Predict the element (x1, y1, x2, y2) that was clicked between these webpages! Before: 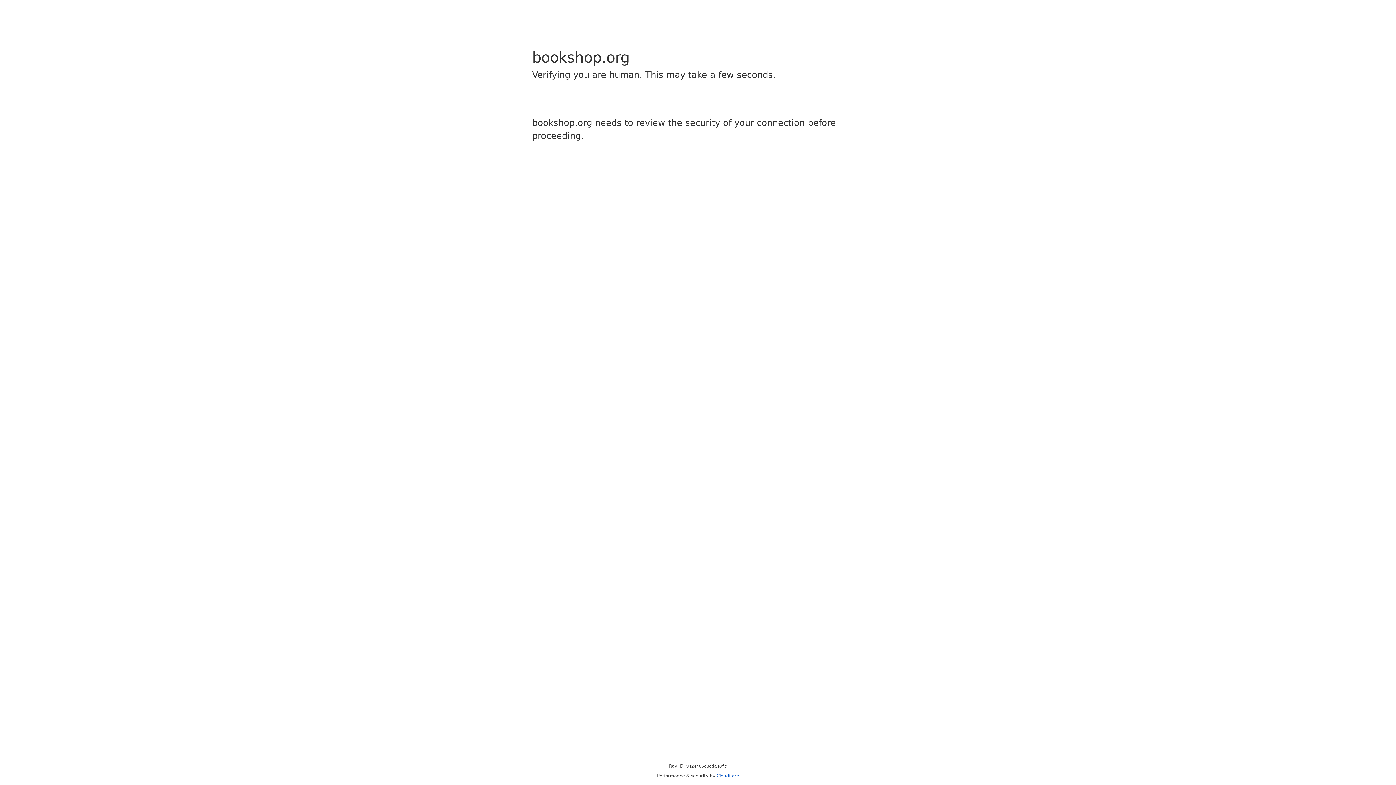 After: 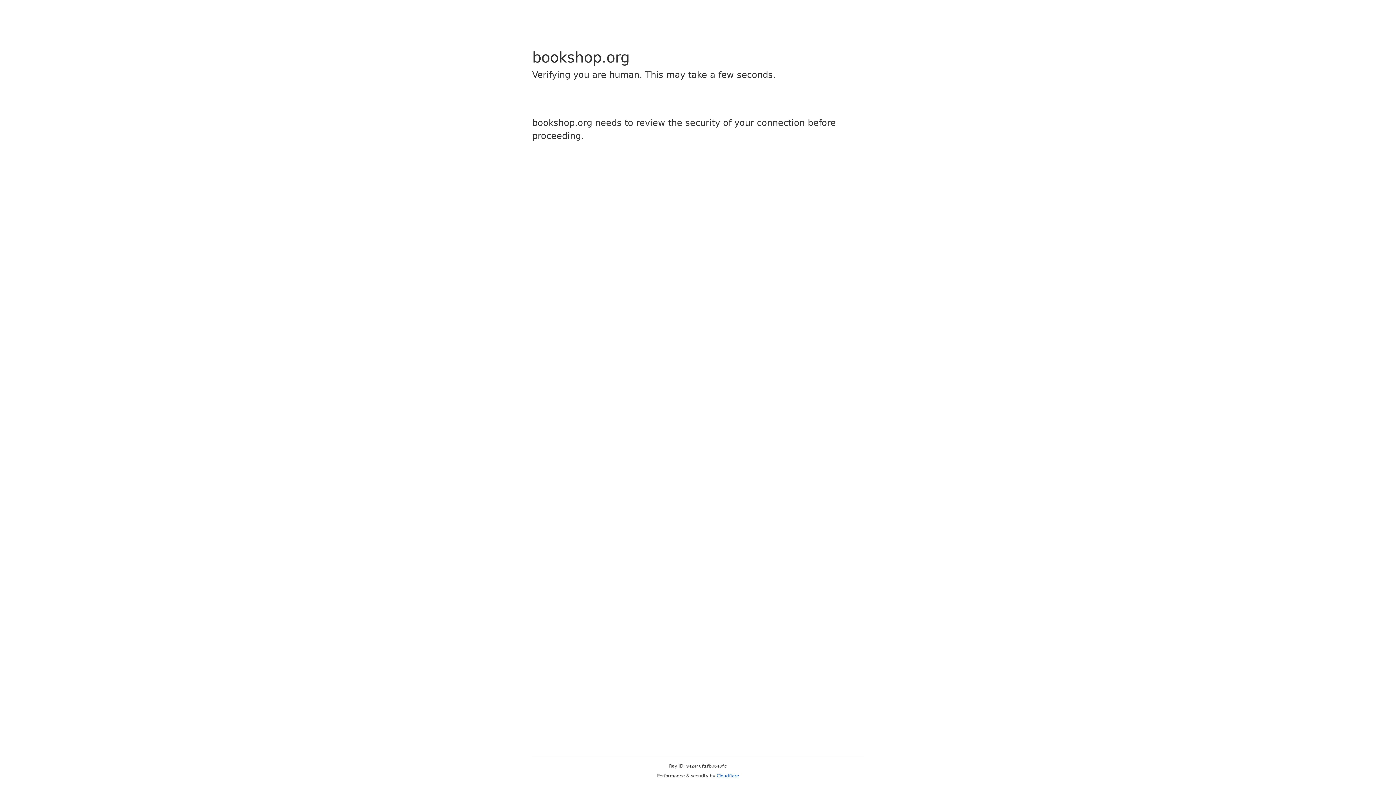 Action: label: Cloudflare bbox: (716, 773, 739, 778)